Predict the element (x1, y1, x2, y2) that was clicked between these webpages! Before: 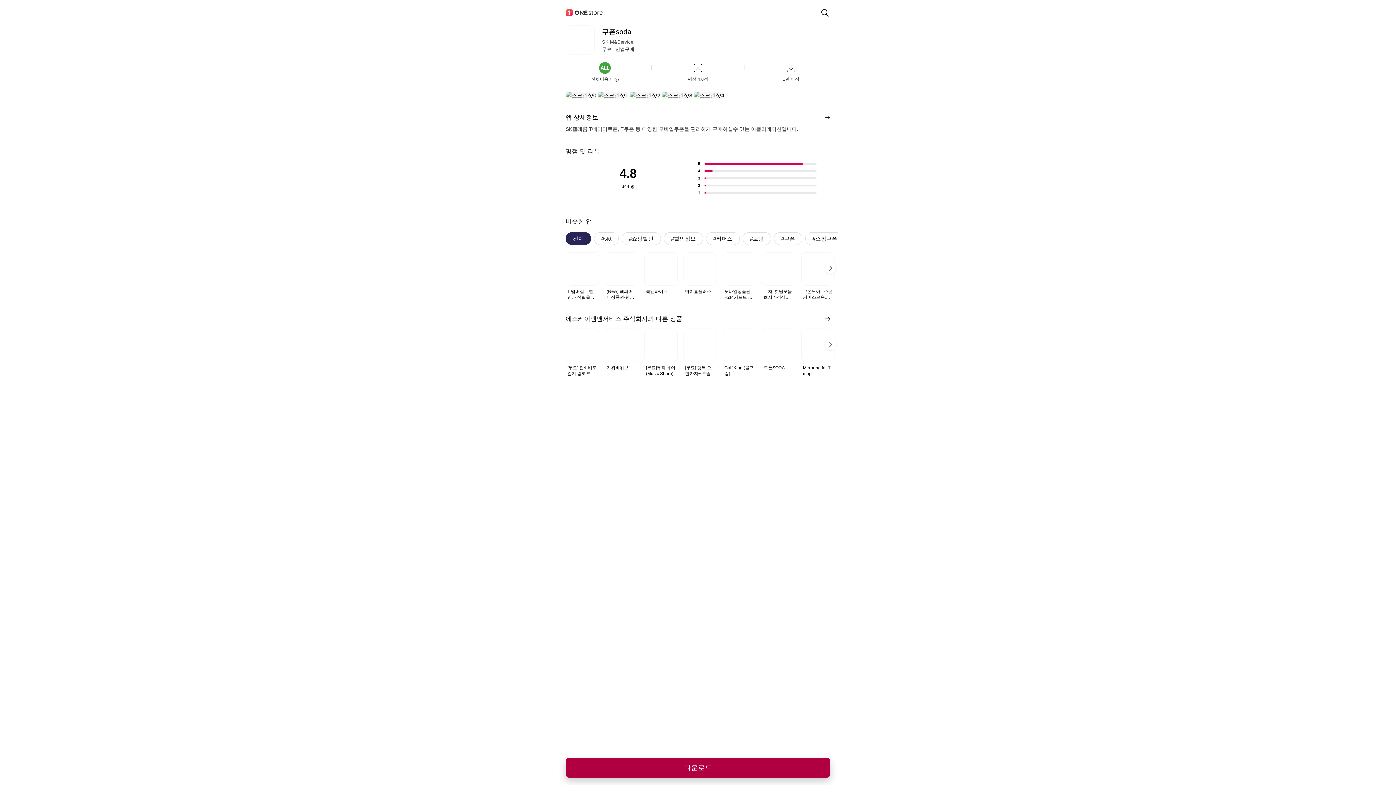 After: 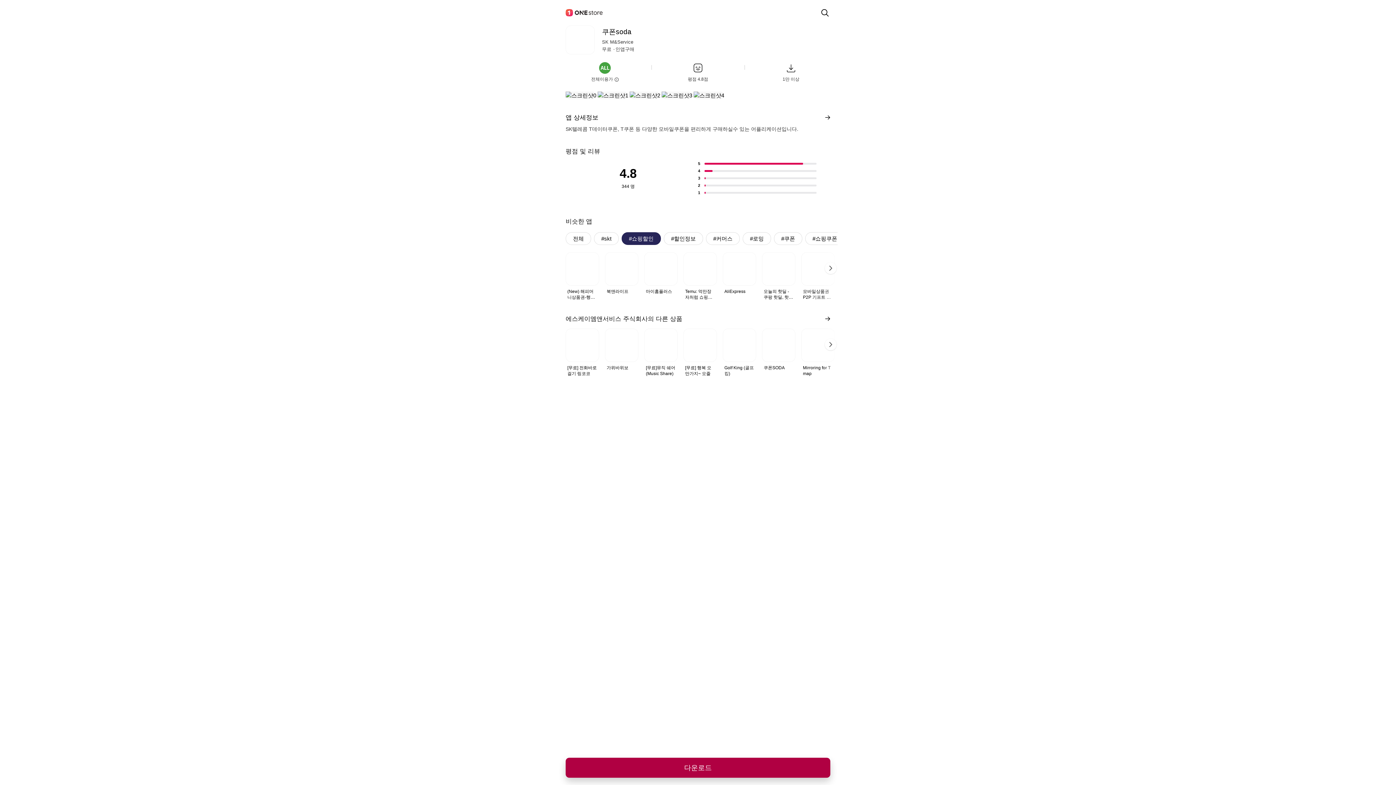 Action: label: #쇼핑할인 bbox: (621, 232, 661, 245)